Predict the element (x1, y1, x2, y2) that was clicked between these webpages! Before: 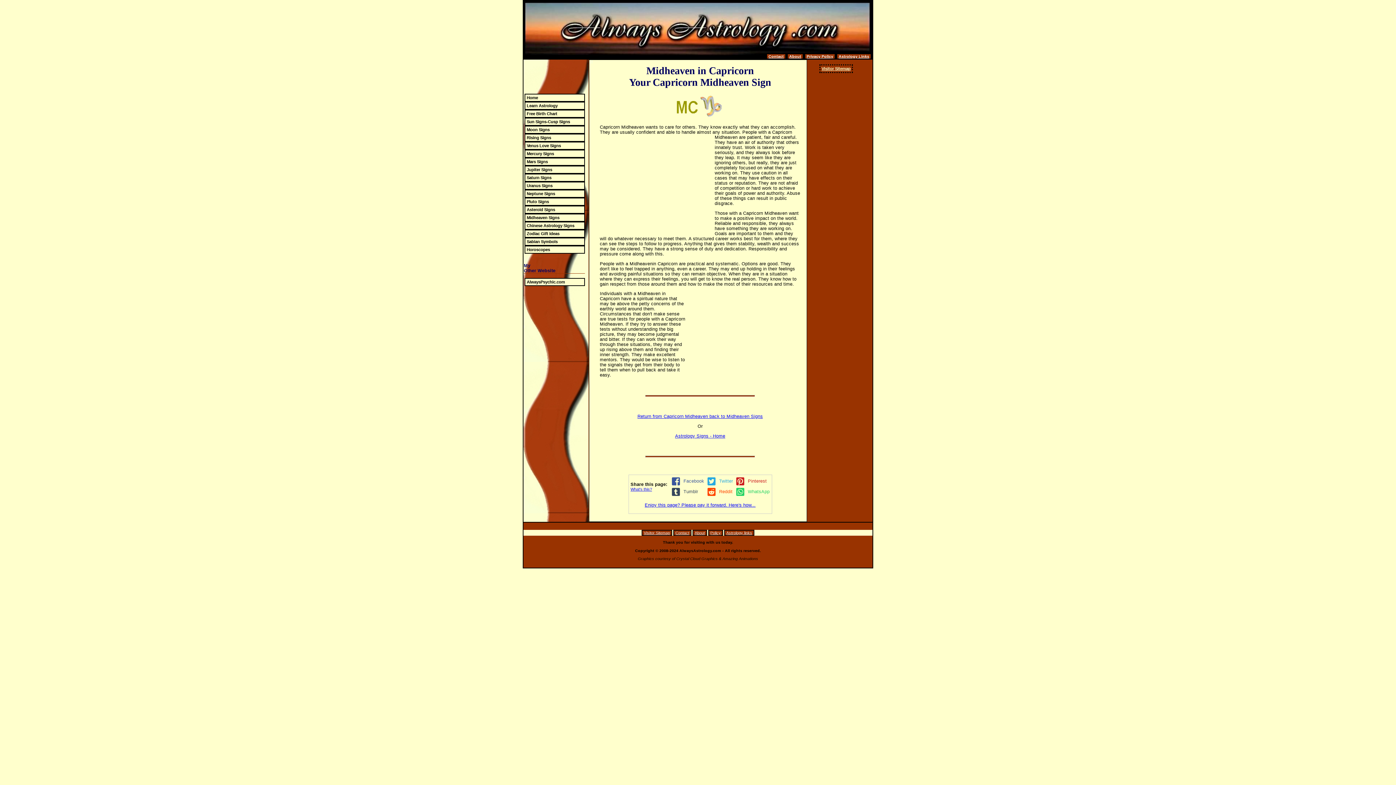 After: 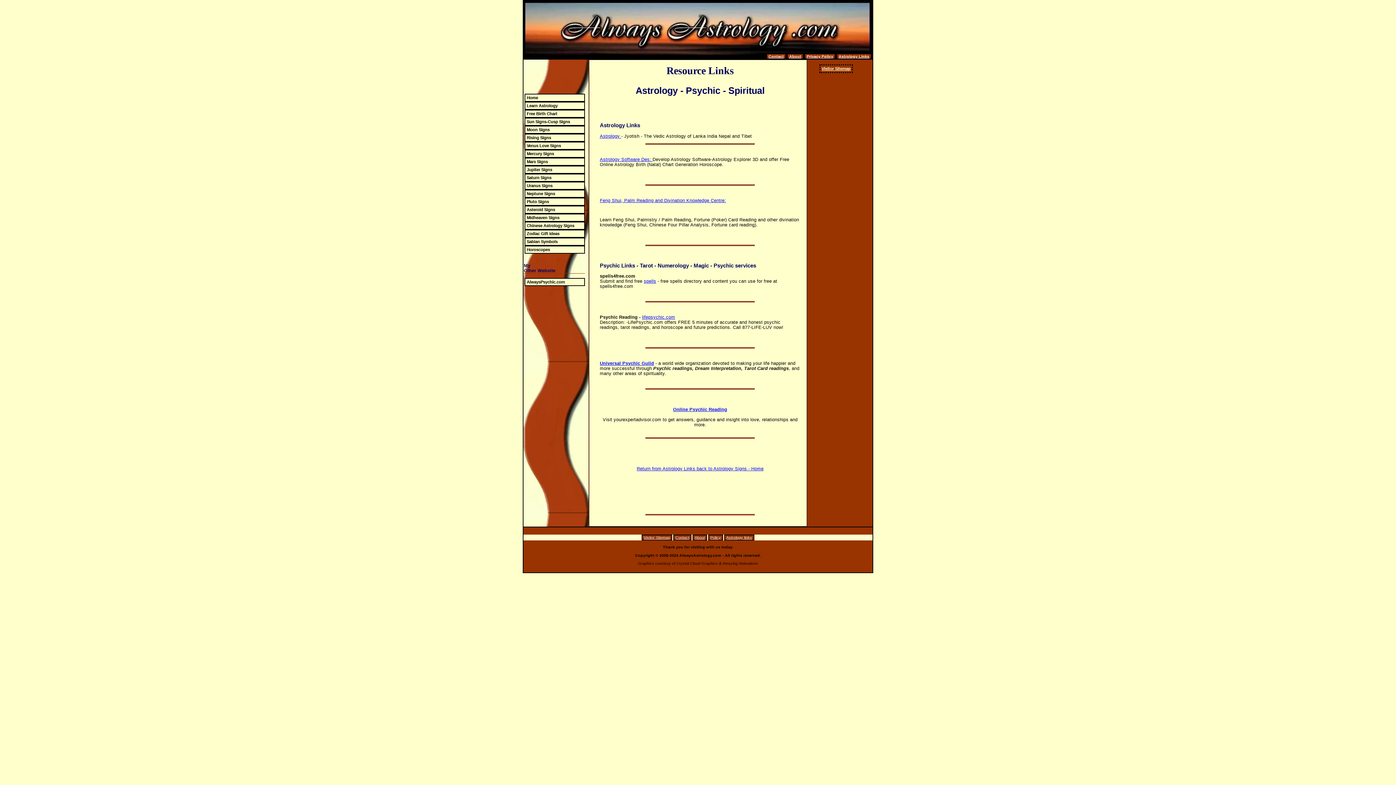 Action: label: Astrology links bbox: (725, 530, 753, 535)